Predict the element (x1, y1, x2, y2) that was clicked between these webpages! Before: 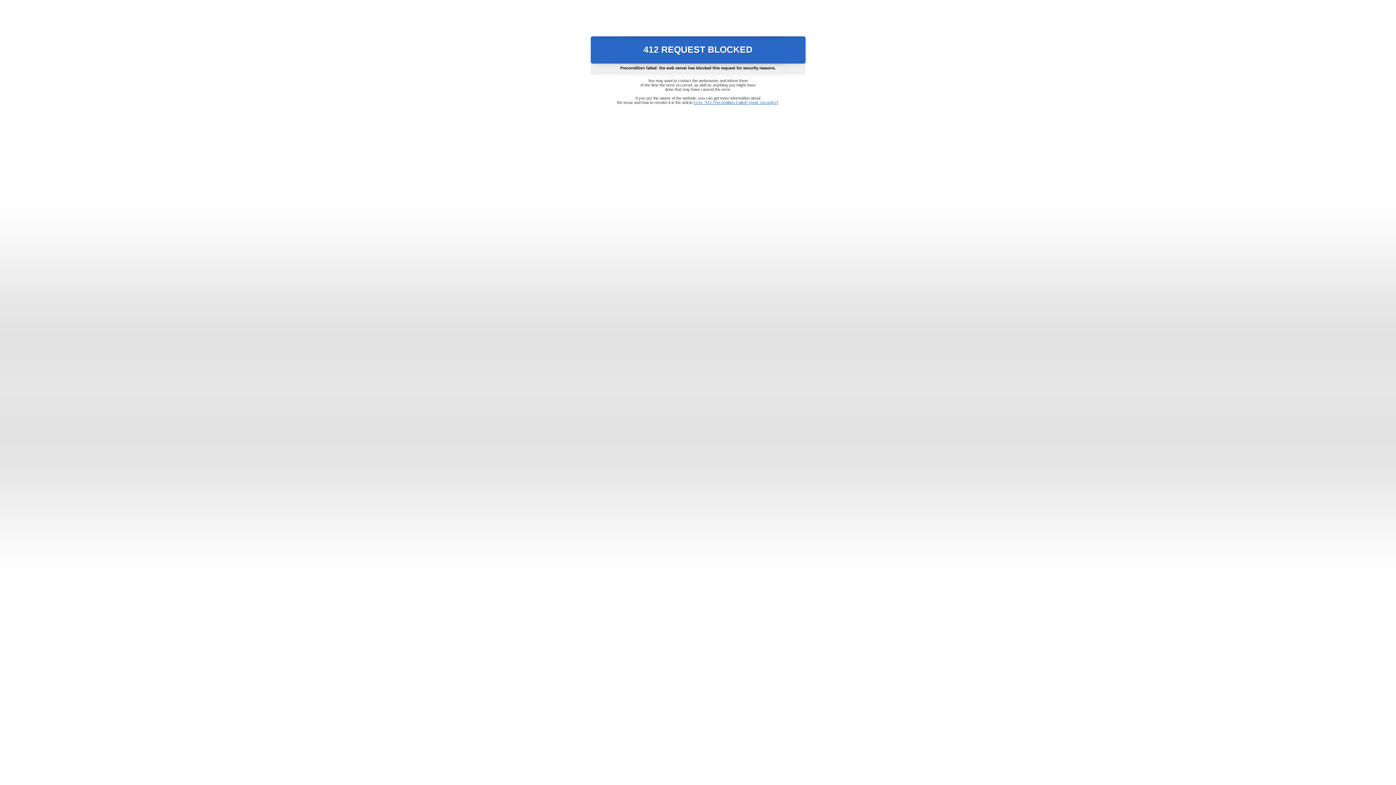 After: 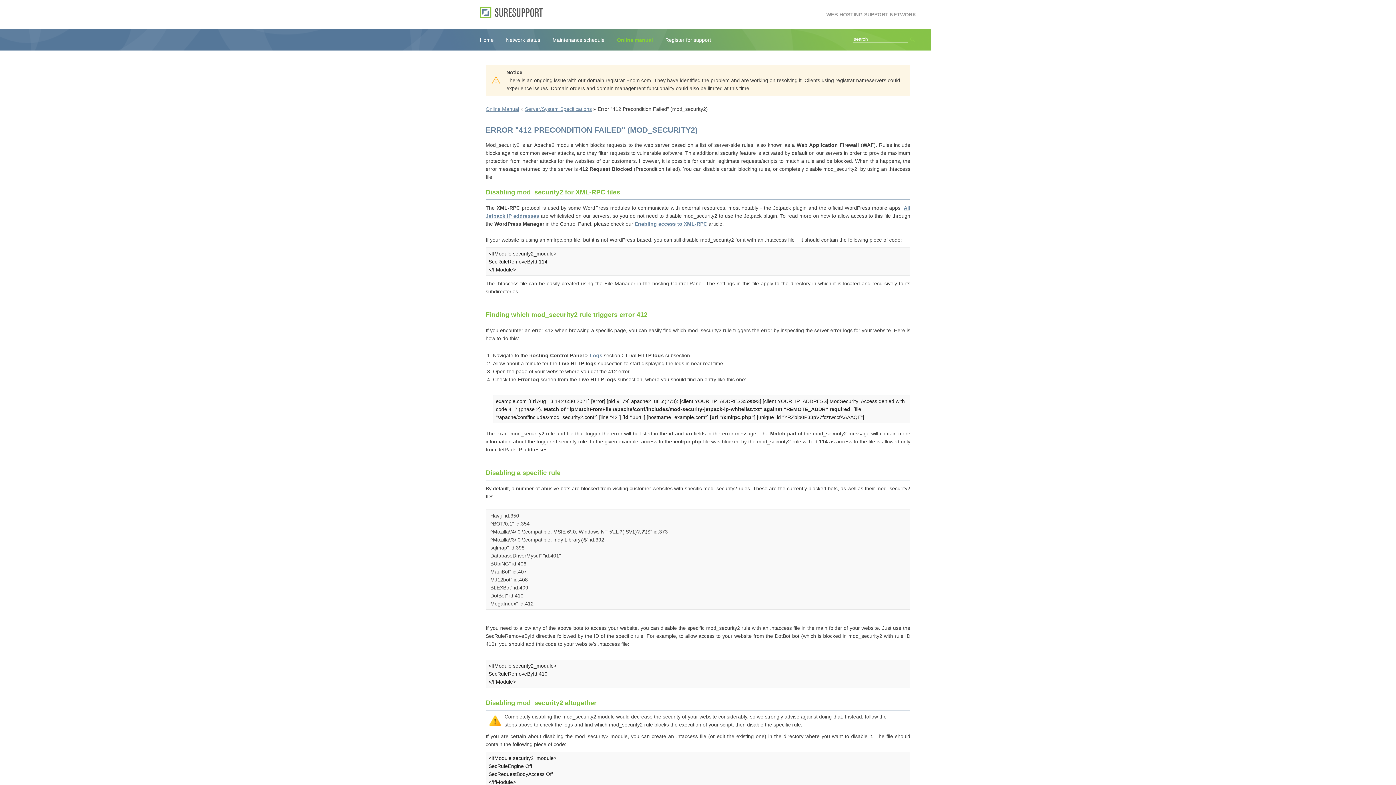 Action: bbox: (693, 100, 778, 104) label: Error "412 Precondition Failed" (mod_security2)